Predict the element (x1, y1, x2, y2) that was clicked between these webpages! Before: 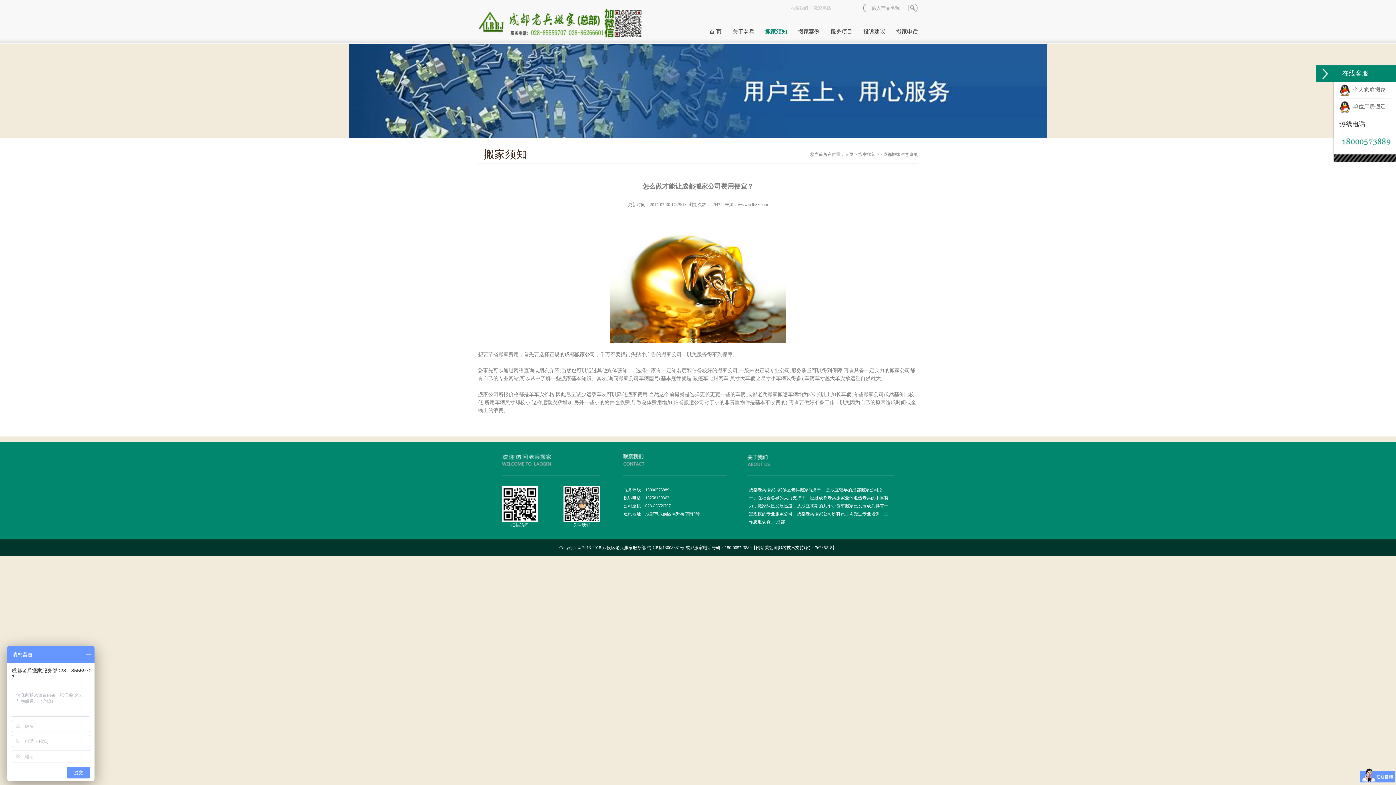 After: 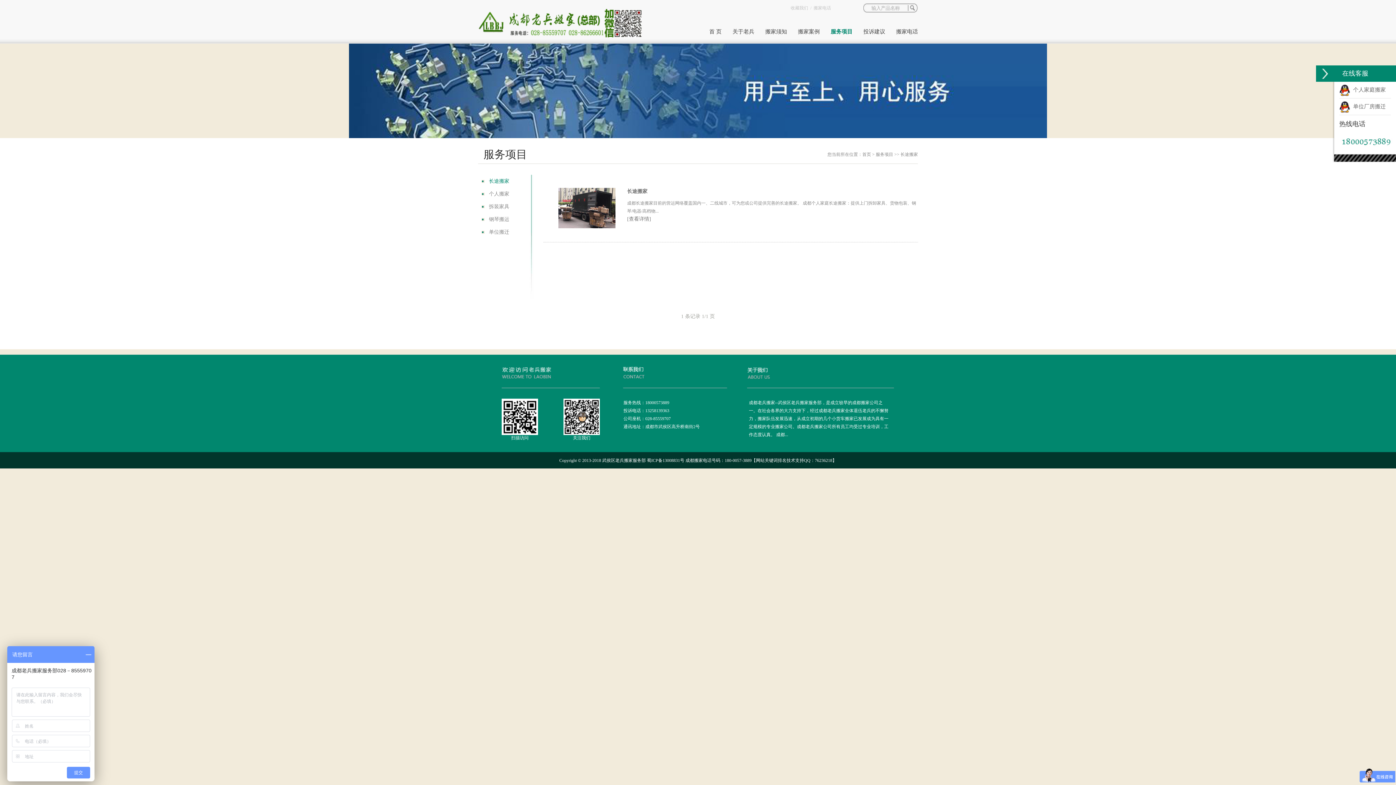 Action: label: 服务项目 bbox: (830, 28, 852, 34)